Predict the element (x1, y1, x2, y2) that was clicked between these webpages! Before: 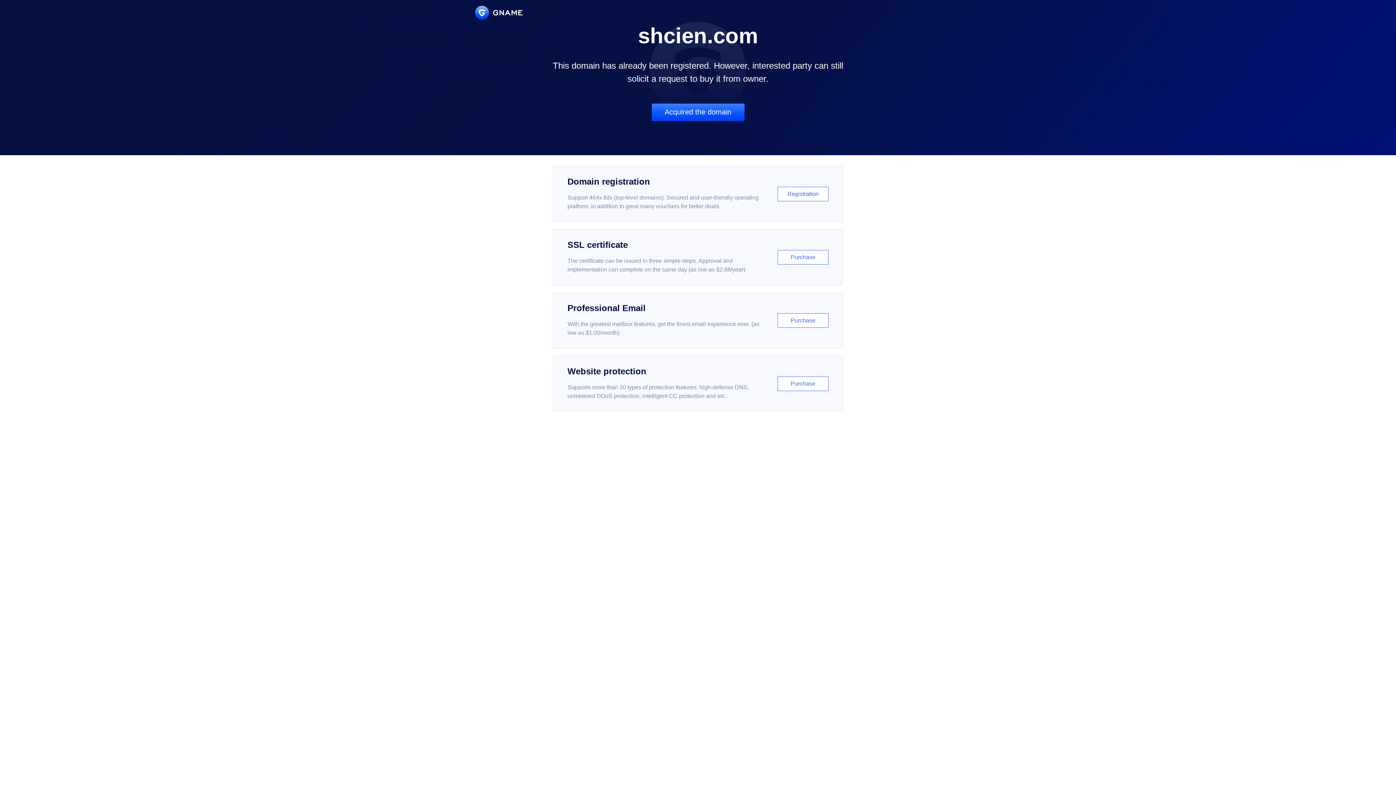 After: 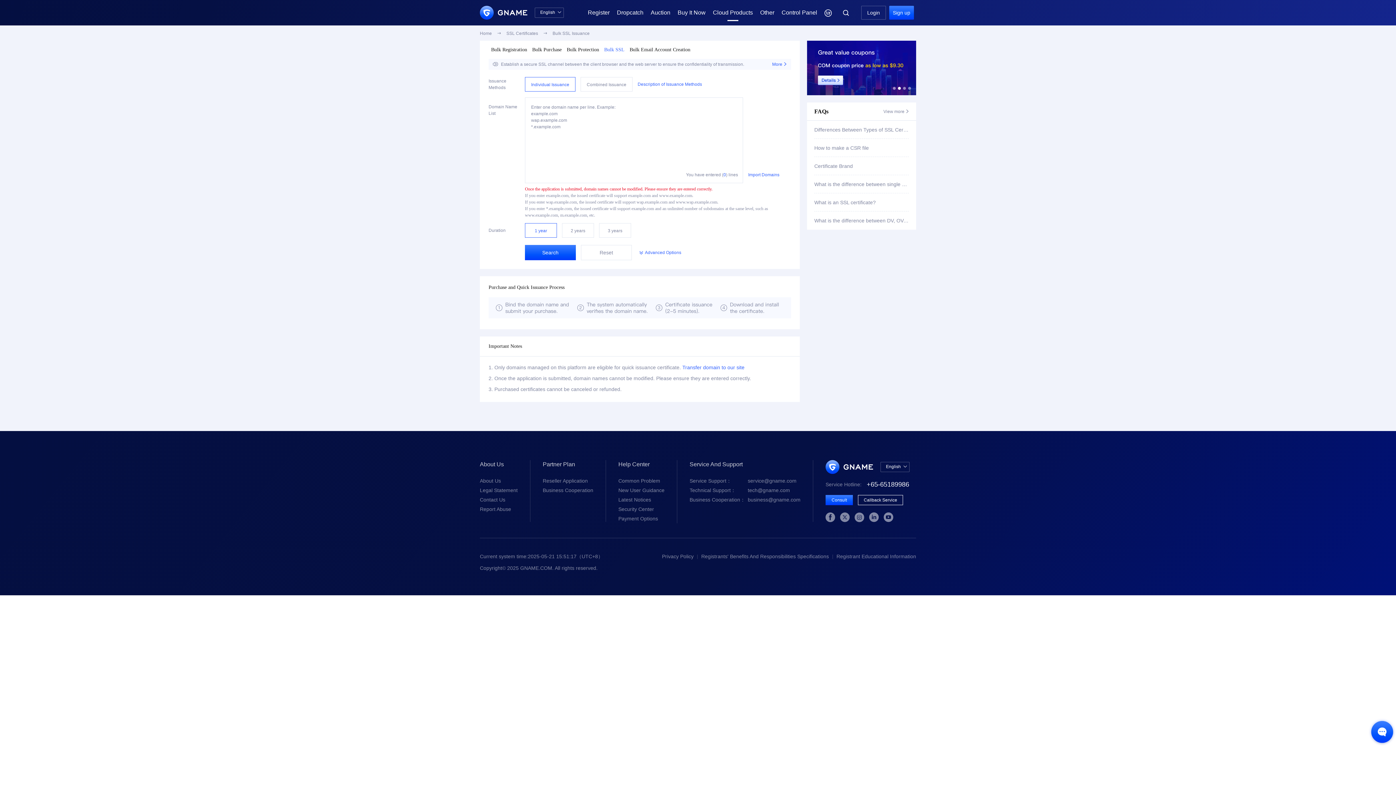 Action: bbox: (552, 229, 843, 285) label: SSL certificate

The certificate can be issued in three simple steps. Approval and implementation can complete on the same day (as low as $2.88/year)

Purchase